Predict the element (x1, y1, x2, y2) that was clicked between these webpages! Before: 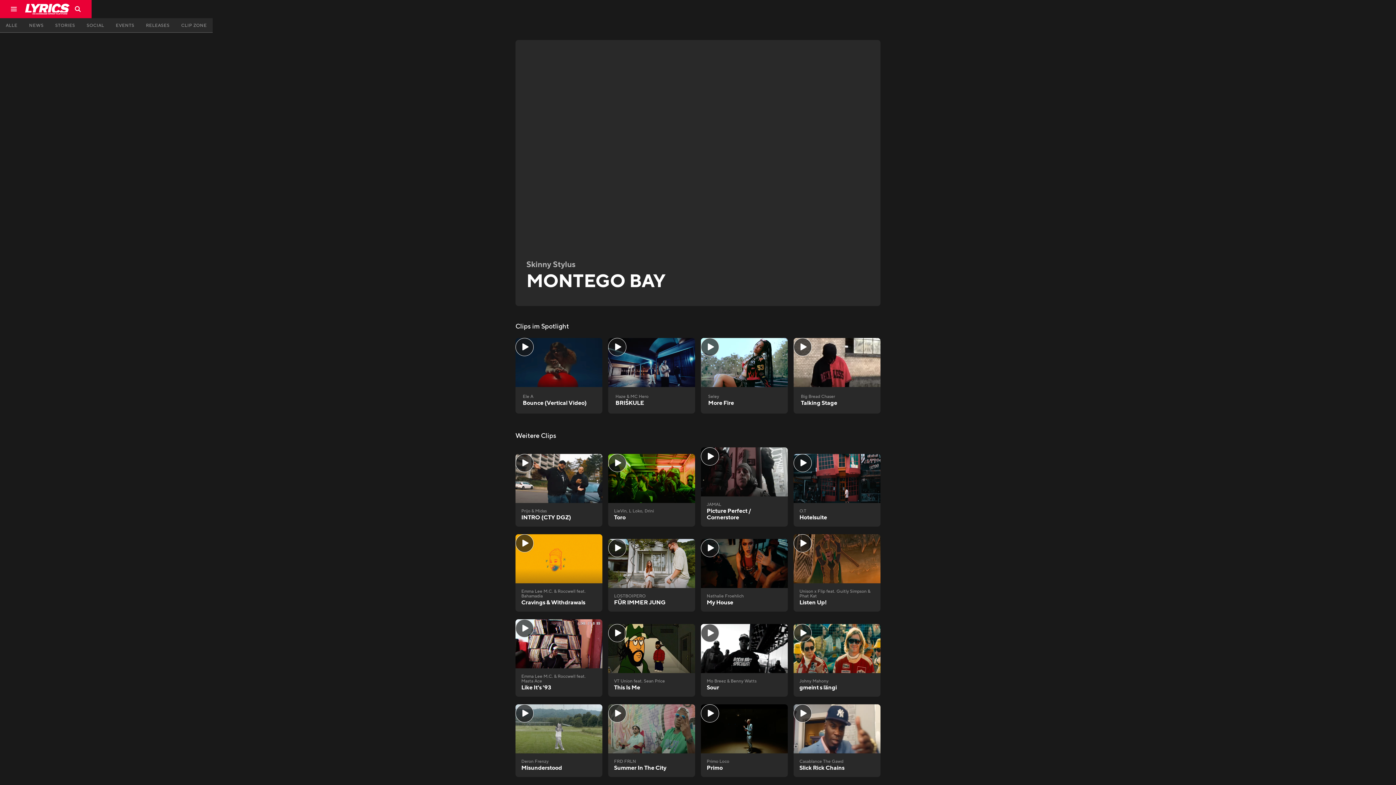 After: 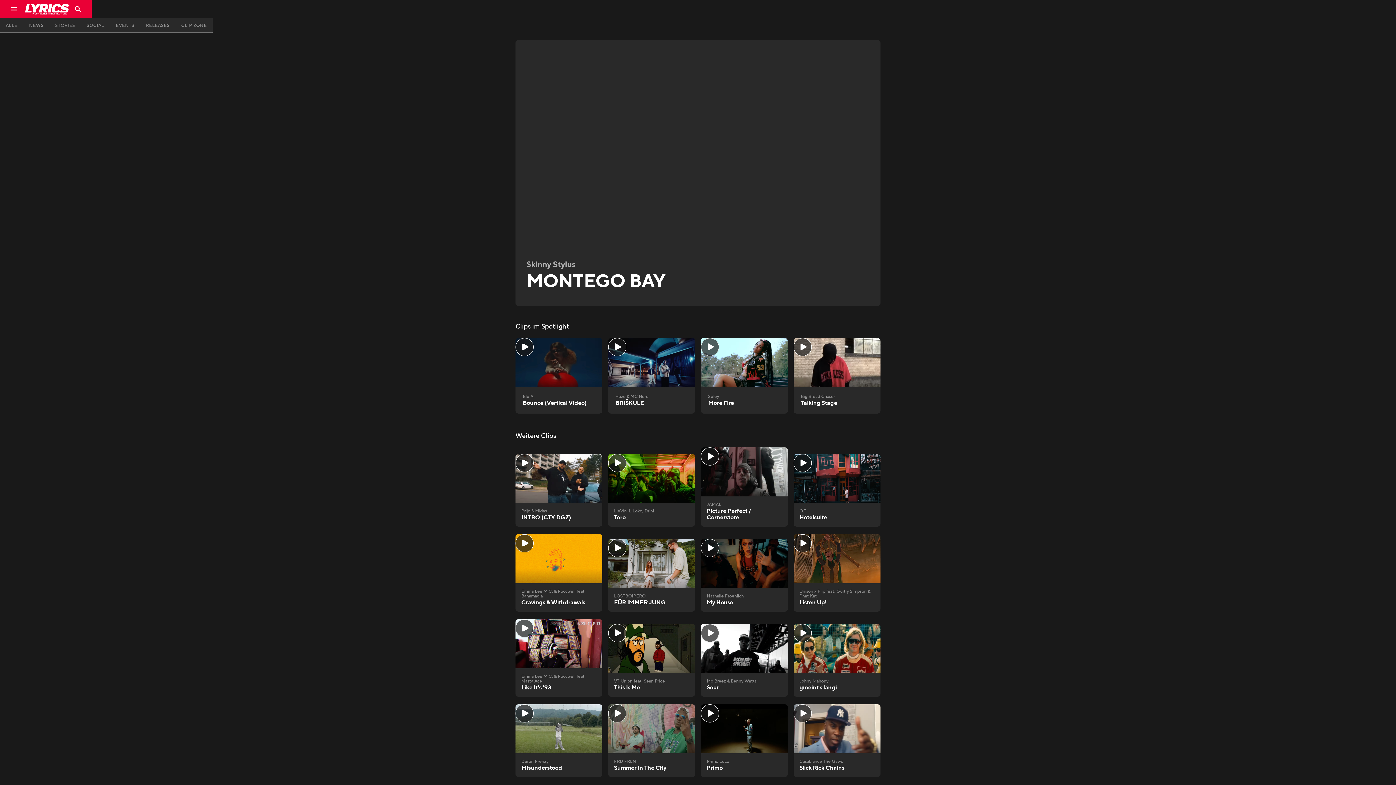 Action: bbox: (74, 0, 80, 18)